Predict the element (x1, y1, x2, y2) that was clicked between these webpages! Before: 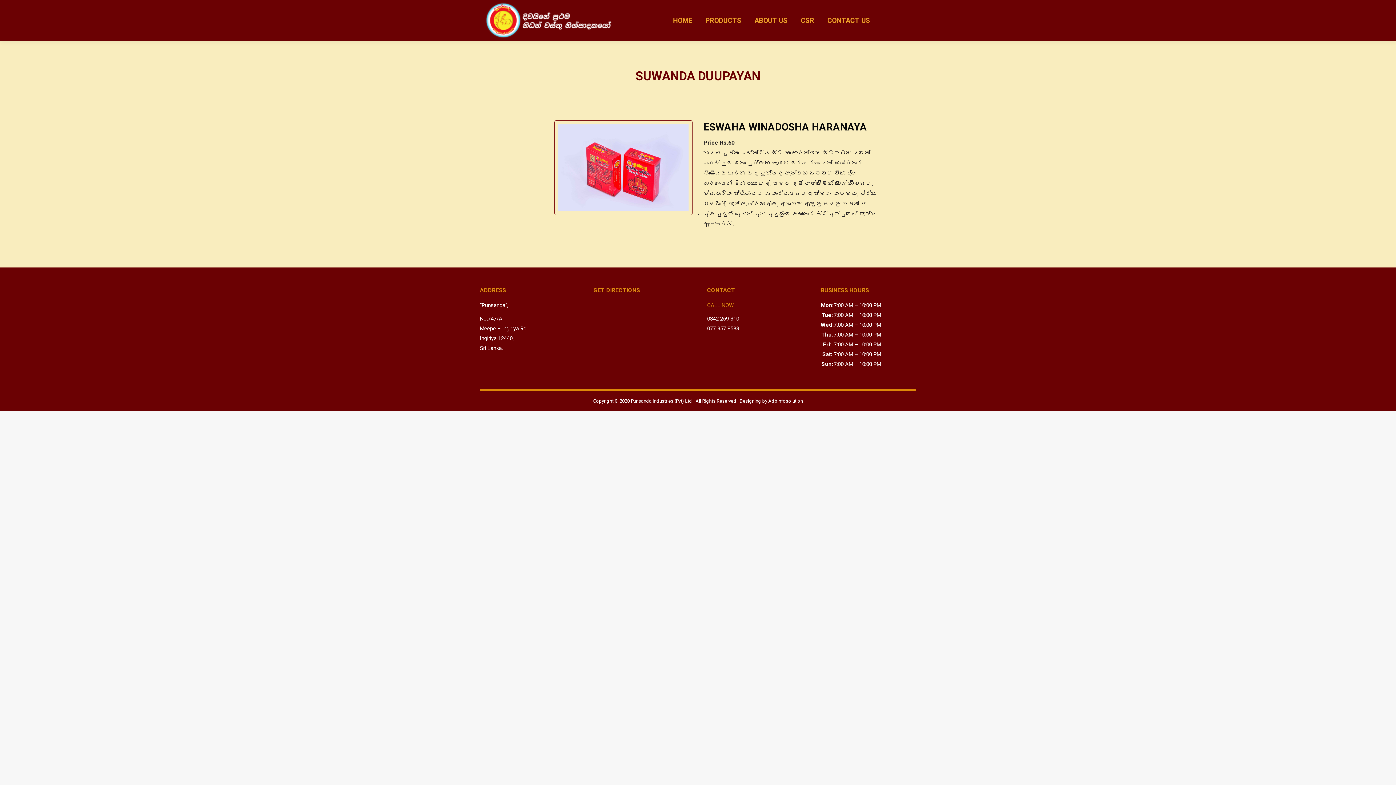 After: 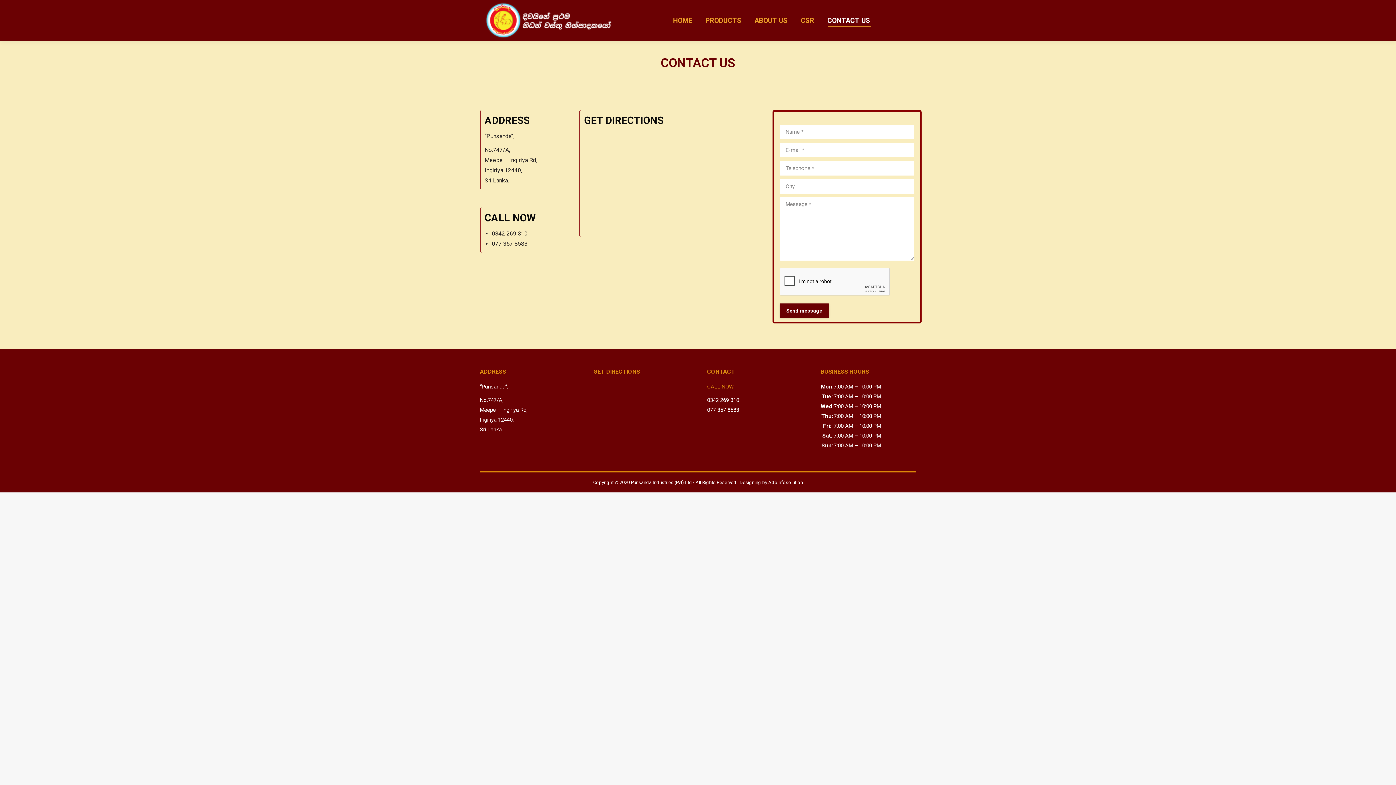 Action: label: CONTACT US bbox: (826, 6, 871, 34)